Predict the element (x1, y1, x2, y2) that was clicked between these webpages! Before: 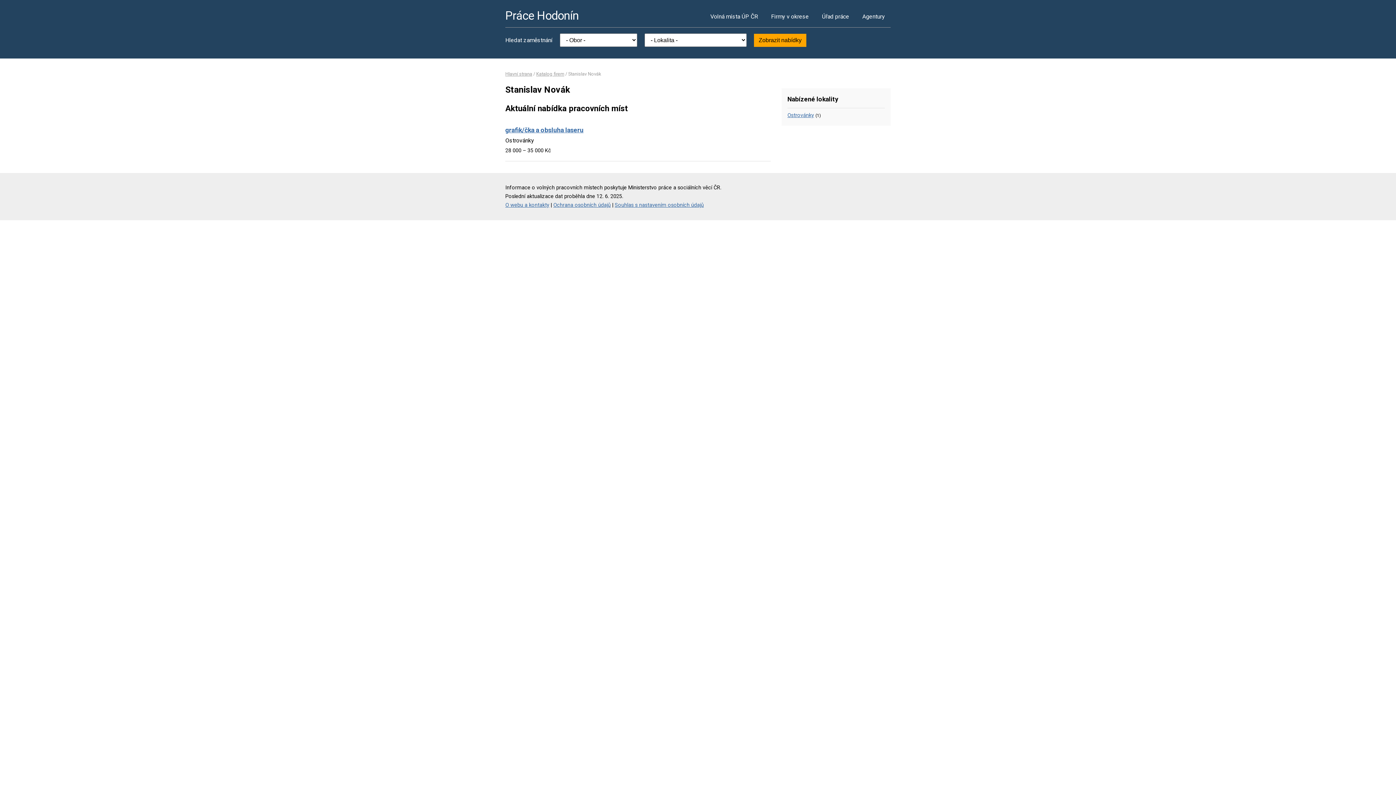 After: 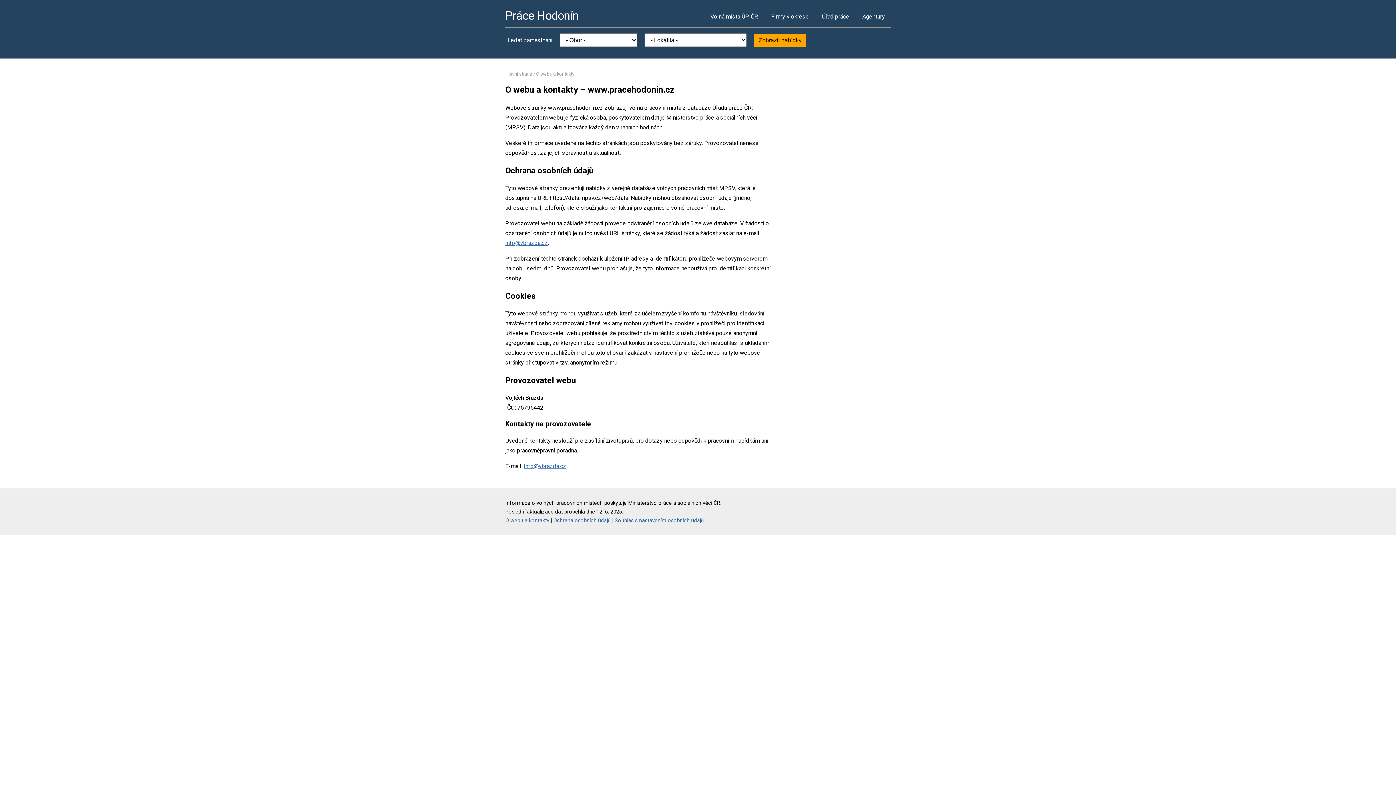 Action: label: Ochrana osobních údajů bbox: (553, 202, 610, 208)